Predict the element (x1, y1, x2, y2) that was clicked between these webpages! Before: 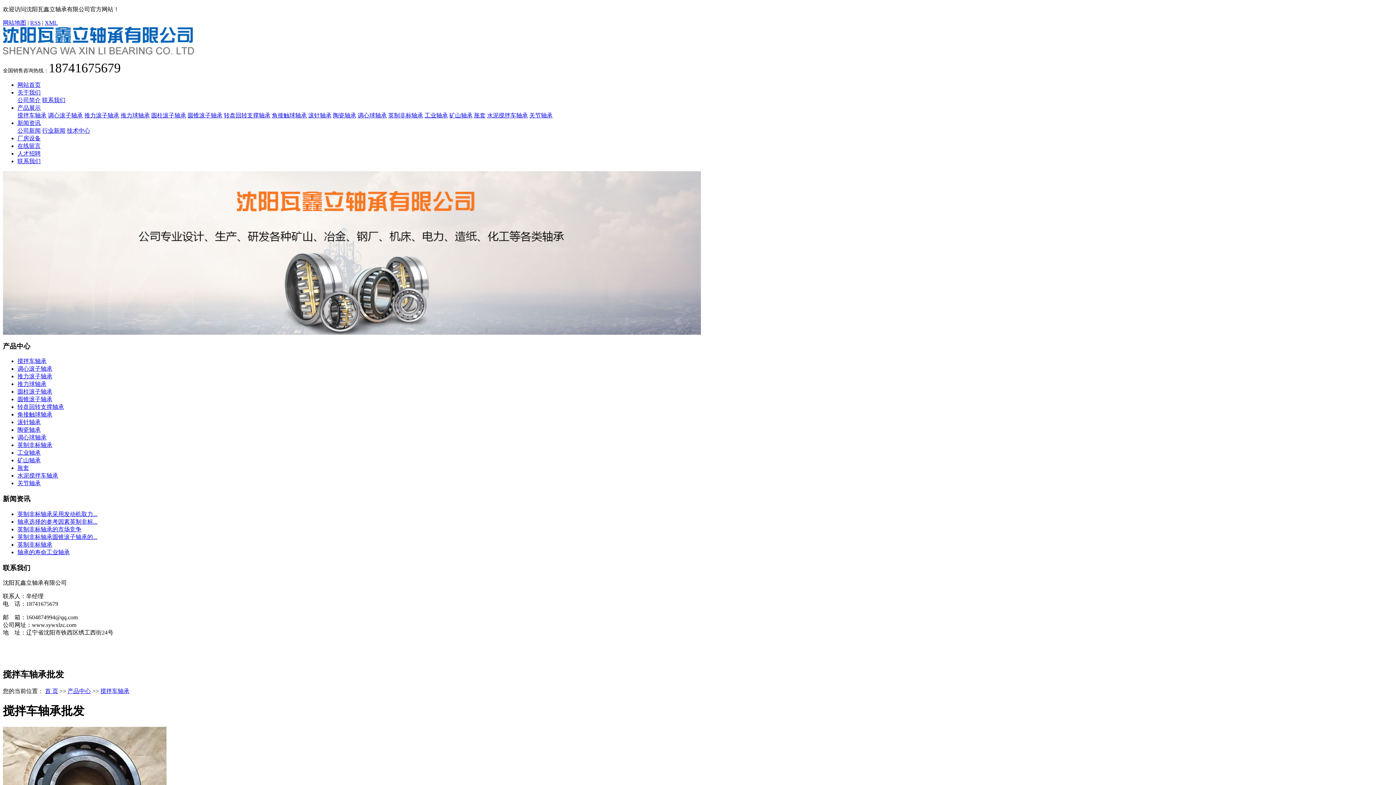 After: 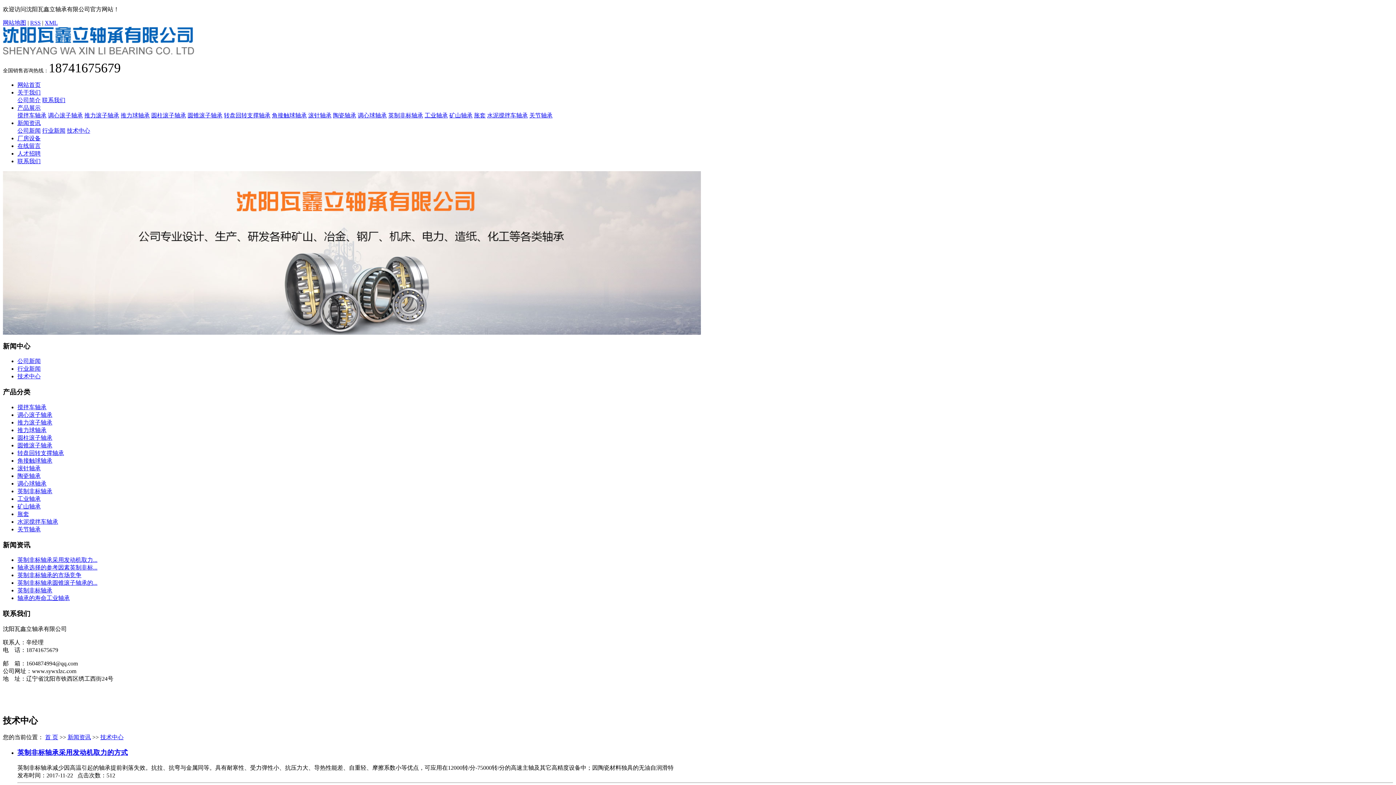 Action: label: 技术中心 bbox: (66, 127, 90, 133)